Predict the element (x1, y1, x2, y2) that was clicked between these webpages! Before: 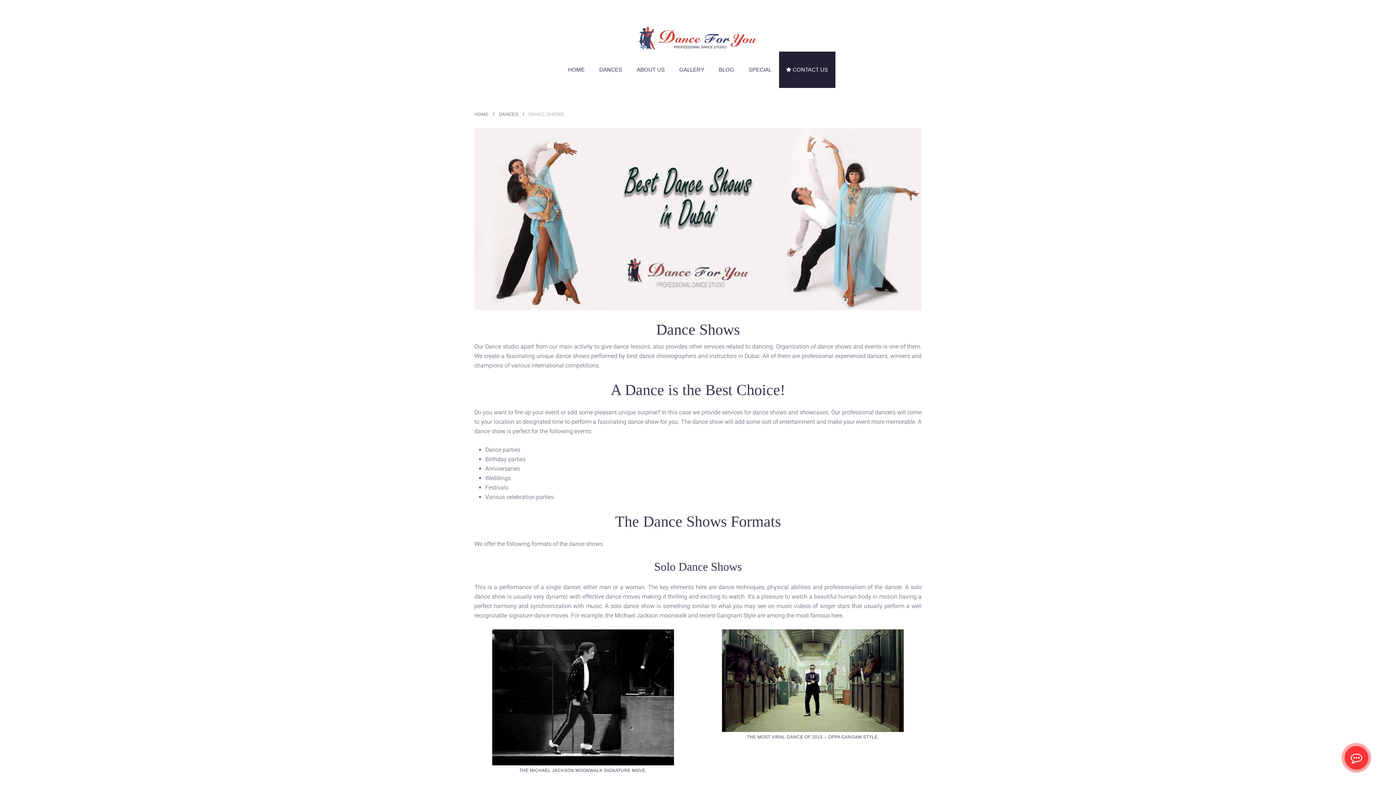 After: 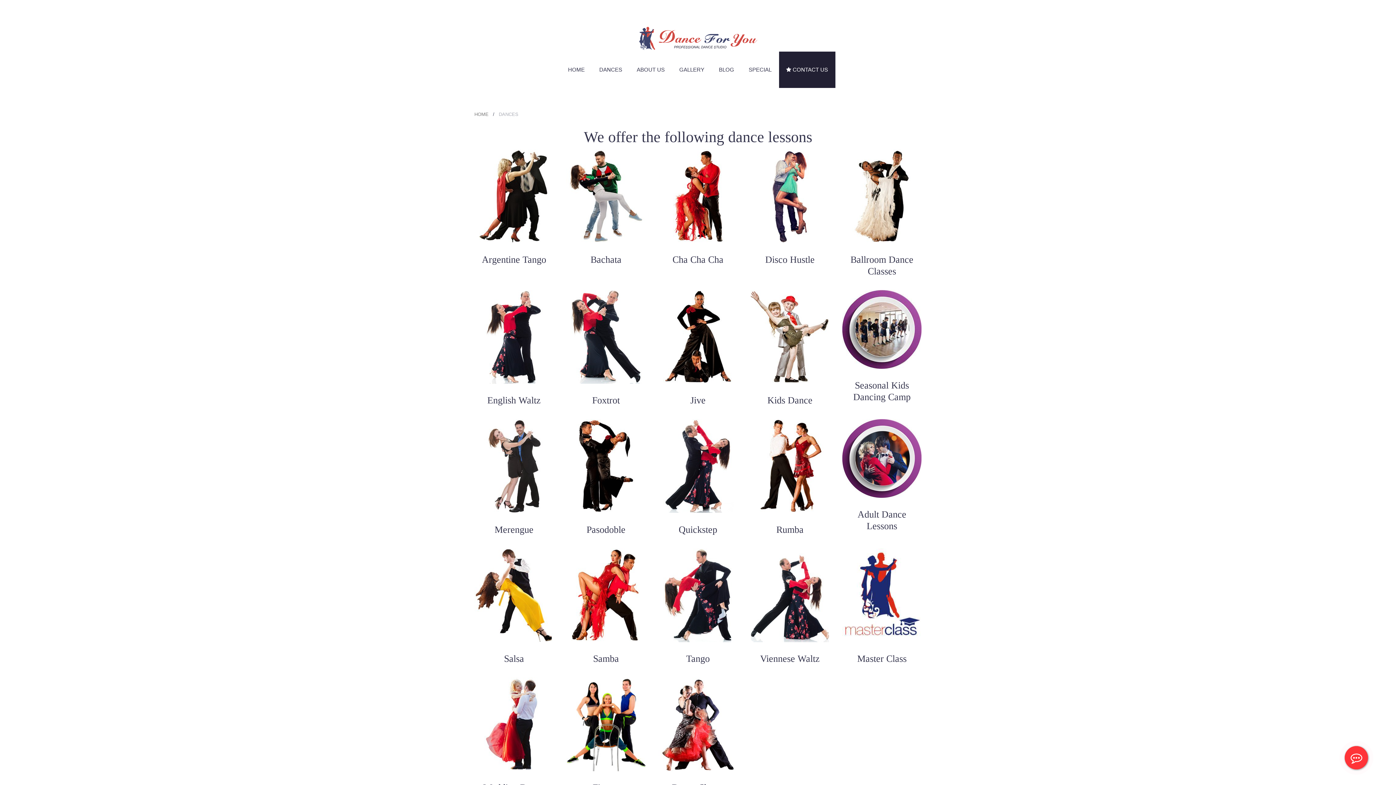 Action: label: DANCES bbox: (592, 51, 629, 88)